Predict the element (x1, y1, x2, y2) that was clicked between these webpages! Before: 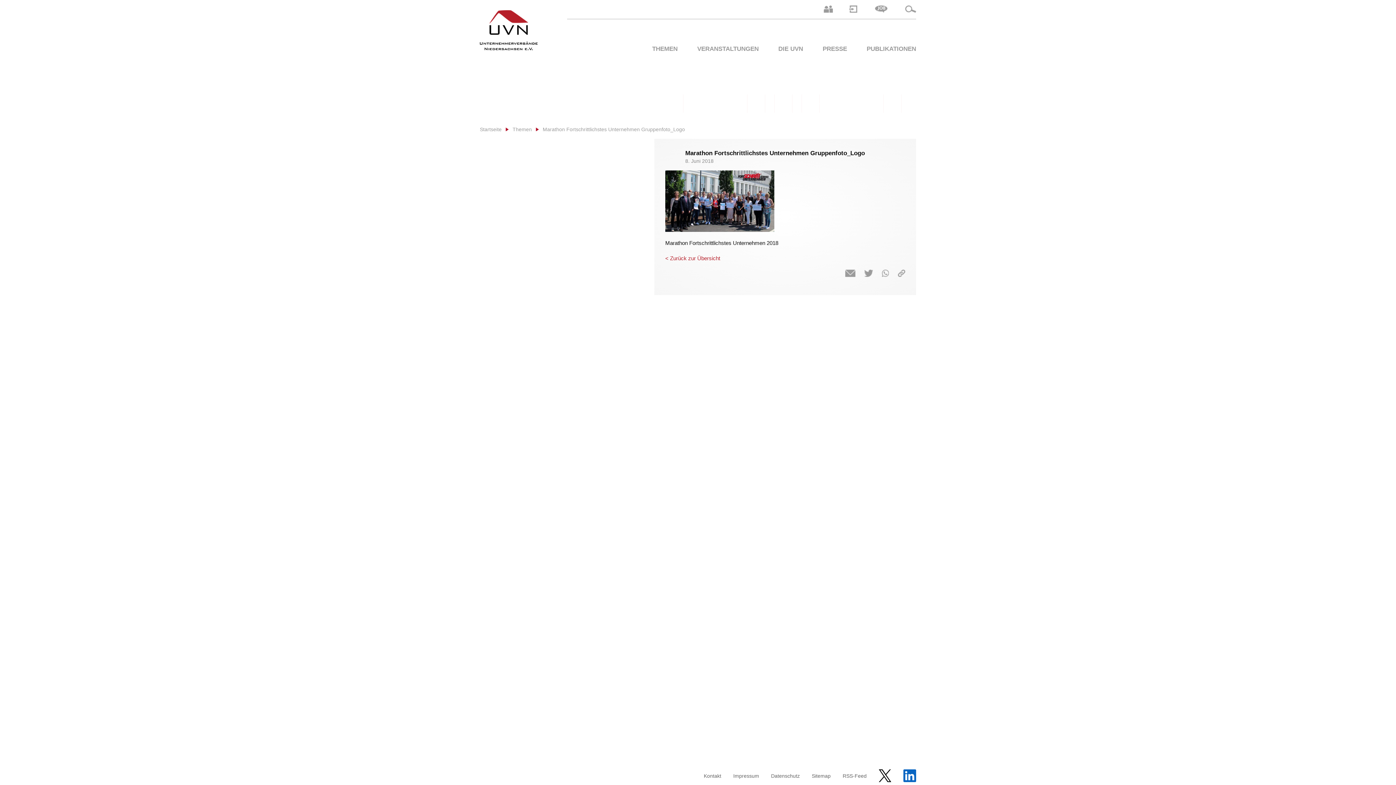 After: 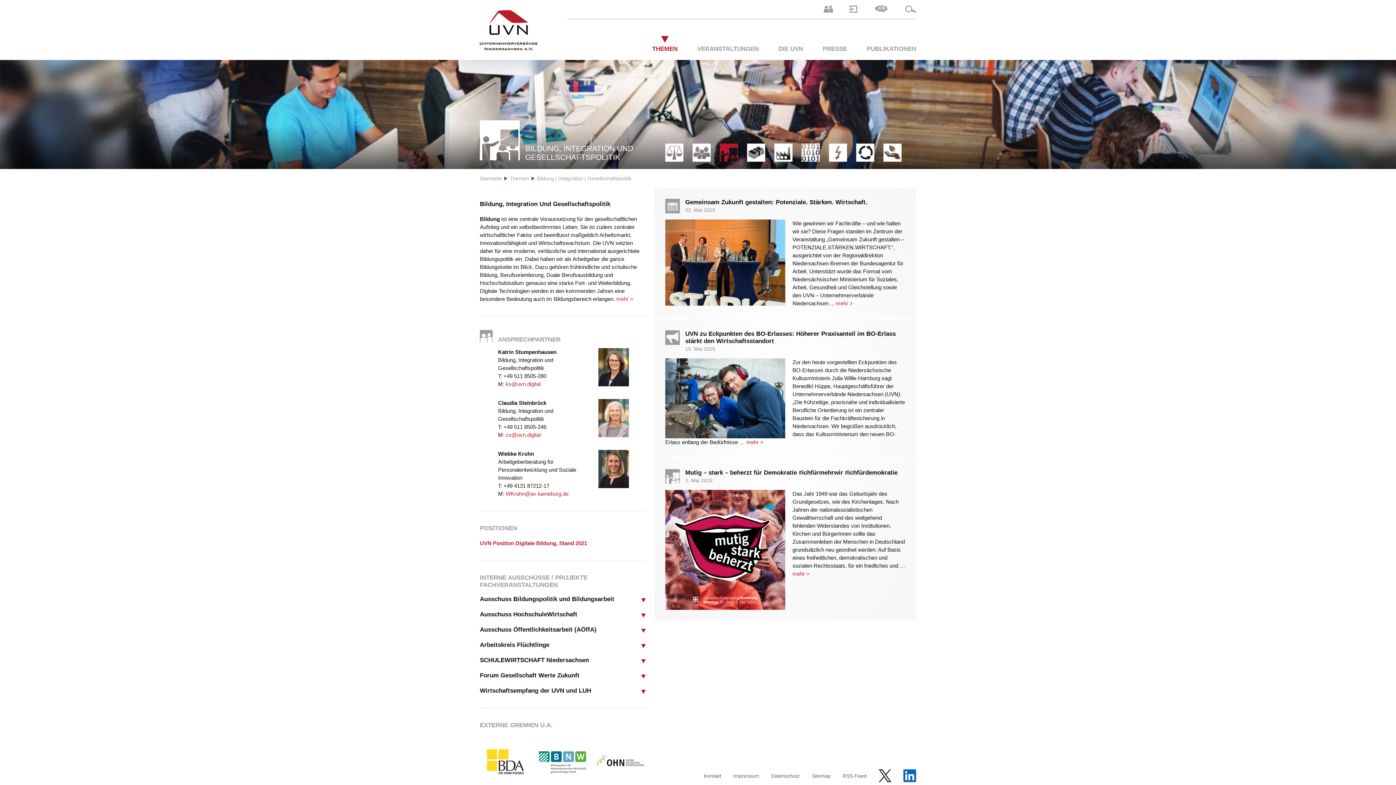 Action: bbox: (720, 94, 738, 112) label: BILDUNG UND GESELLSCHAFTSPOLITIK